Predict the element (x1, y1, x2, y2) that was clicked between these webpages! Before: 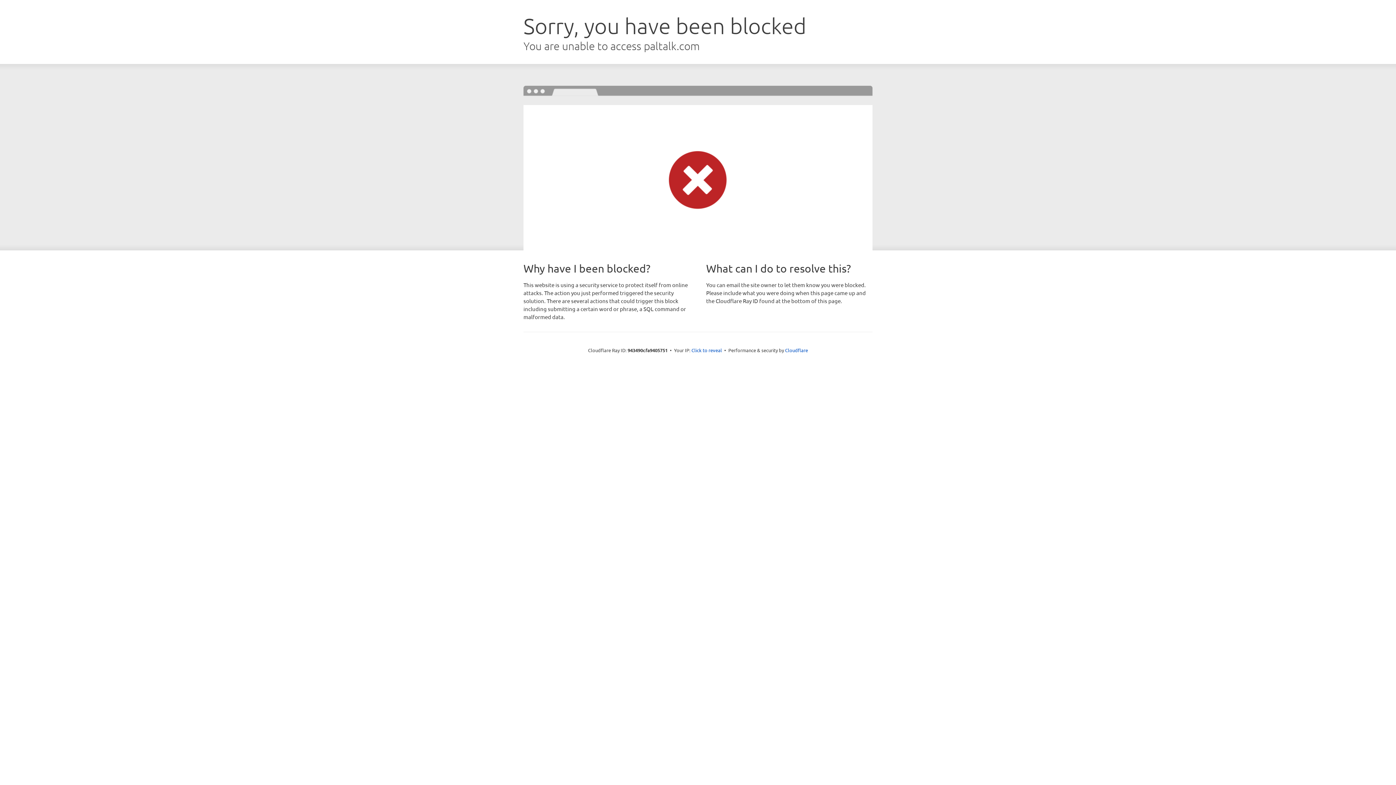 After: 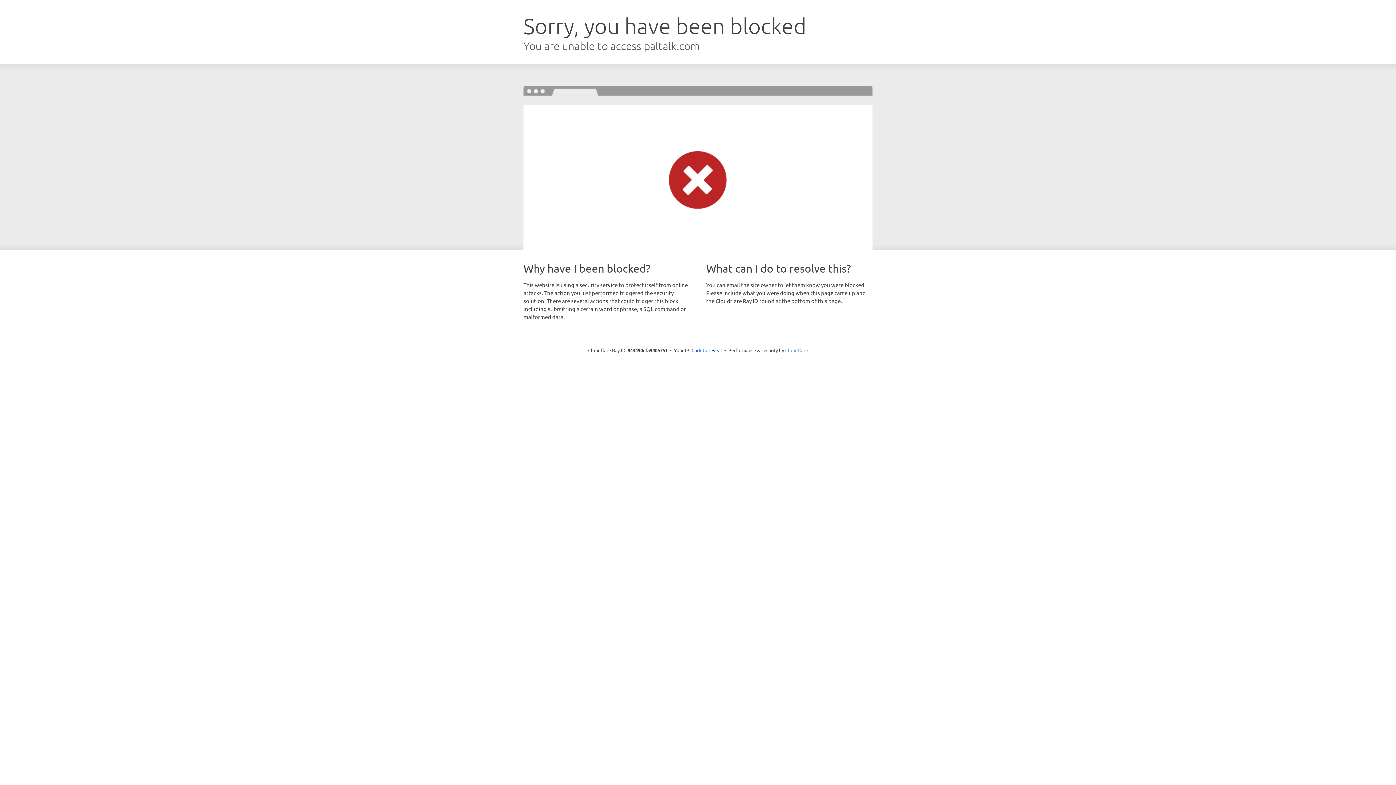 Action: bbox: (785, 347, 808, 353) label: Cloudflare